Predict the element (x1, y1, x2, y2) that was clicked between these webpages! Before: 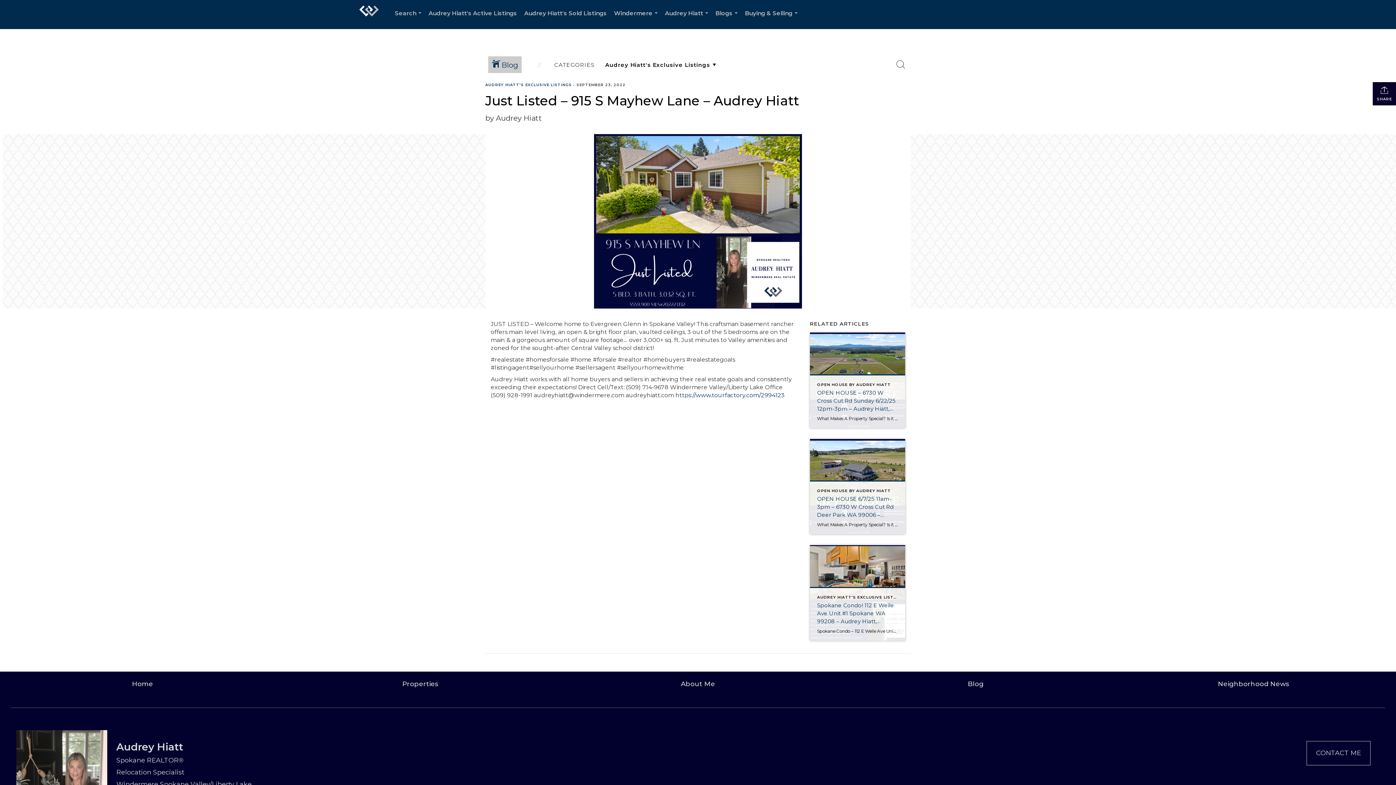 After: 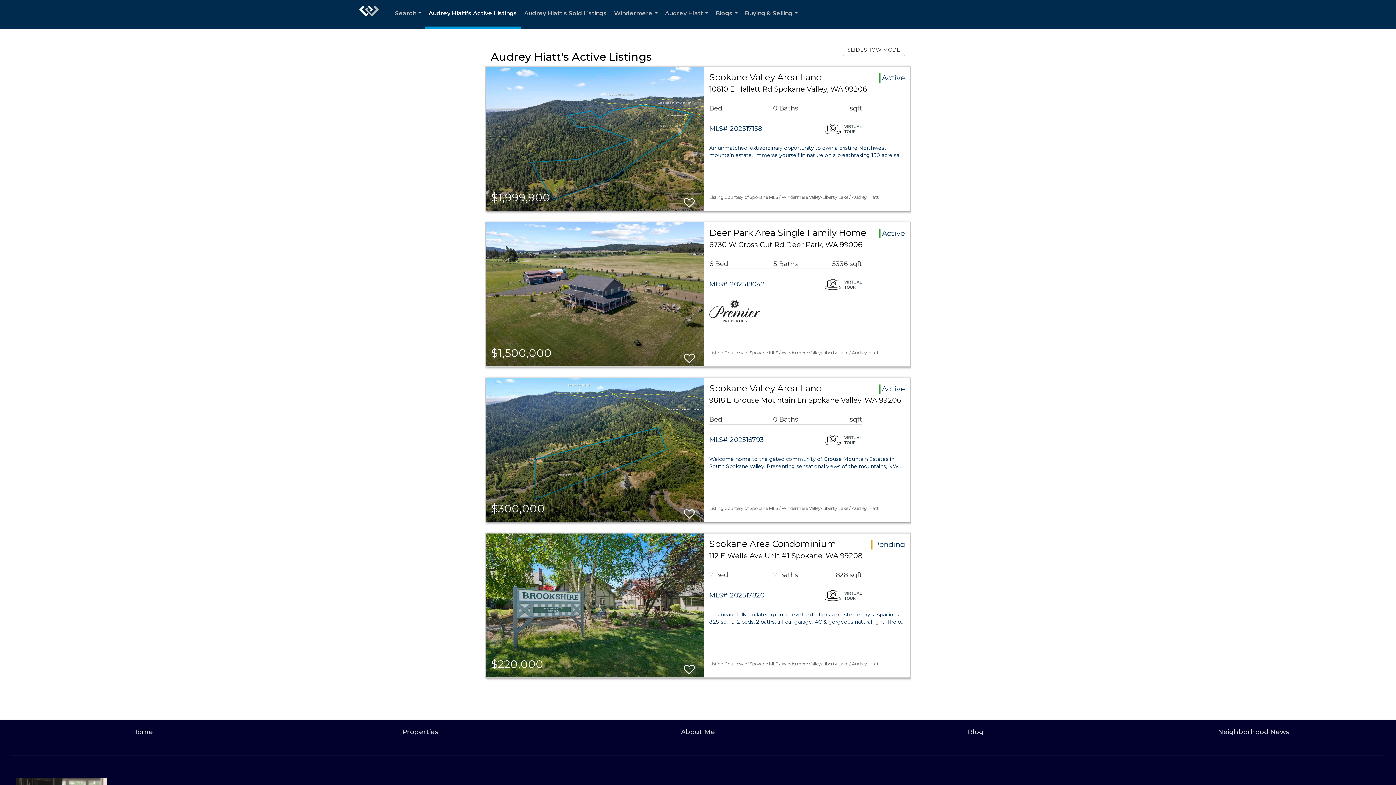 Action: label: Audrey Hiatt's Active Listings bbox: (425, 0, 520, 29)